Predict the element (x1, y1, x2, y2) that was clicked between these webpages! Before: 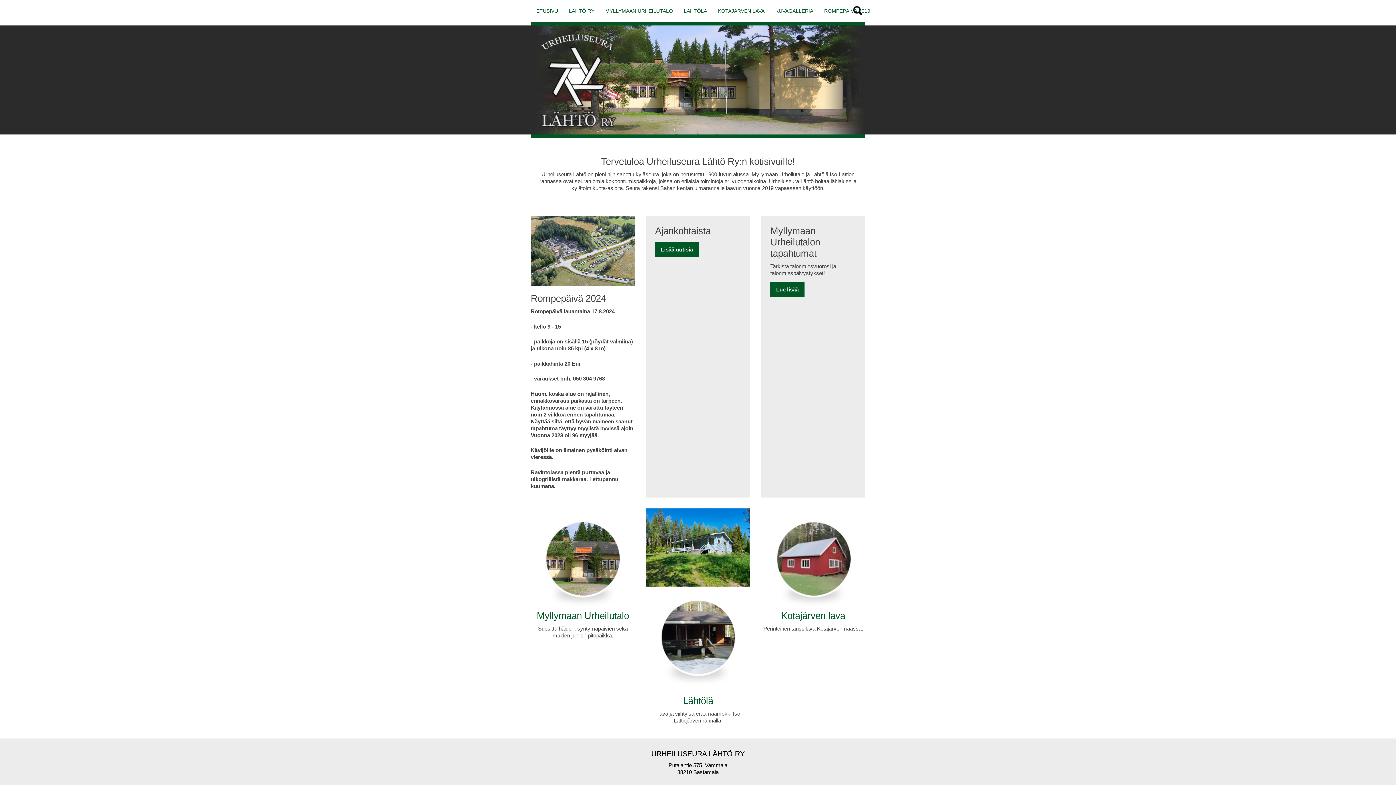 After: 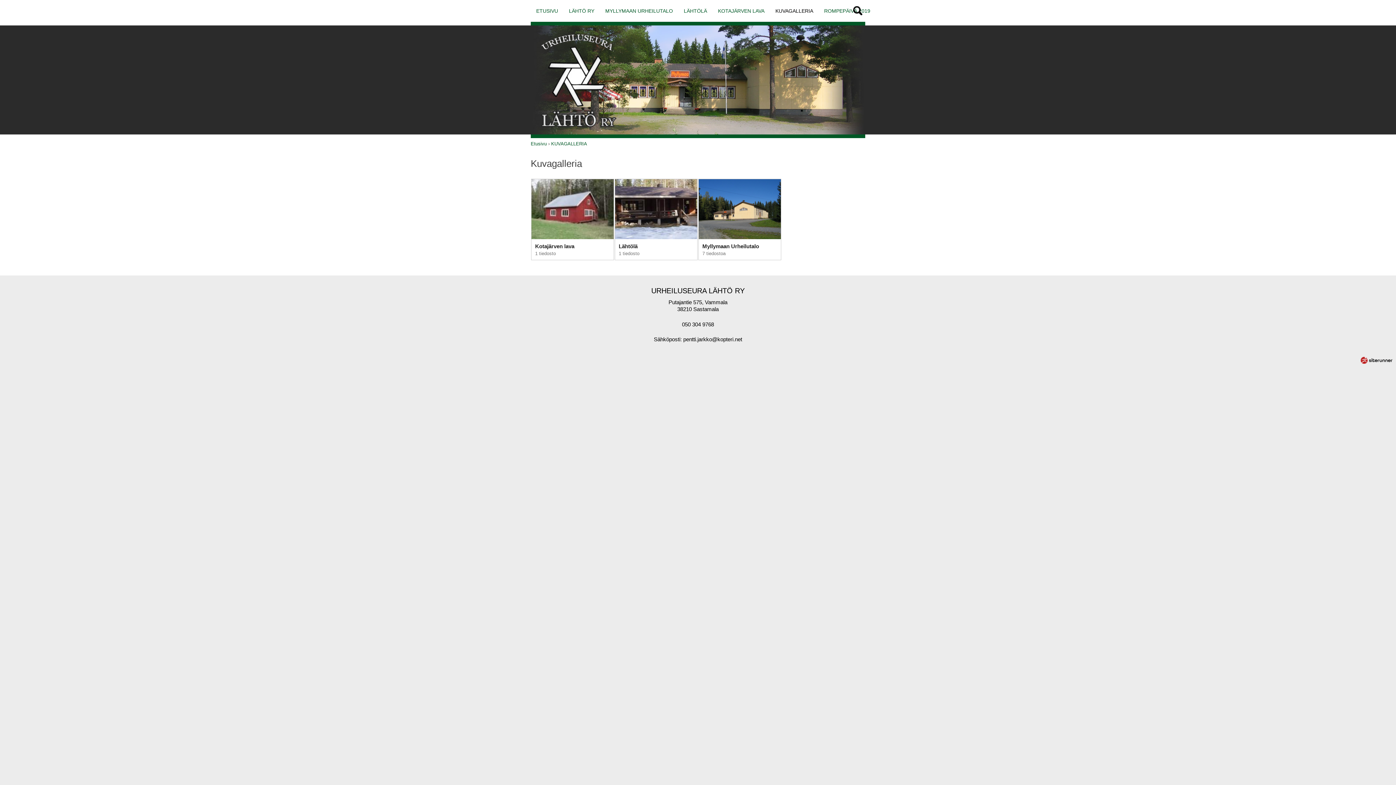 Action: bbox: (775, 8, 813, 13) label: KUVAGALLERIA